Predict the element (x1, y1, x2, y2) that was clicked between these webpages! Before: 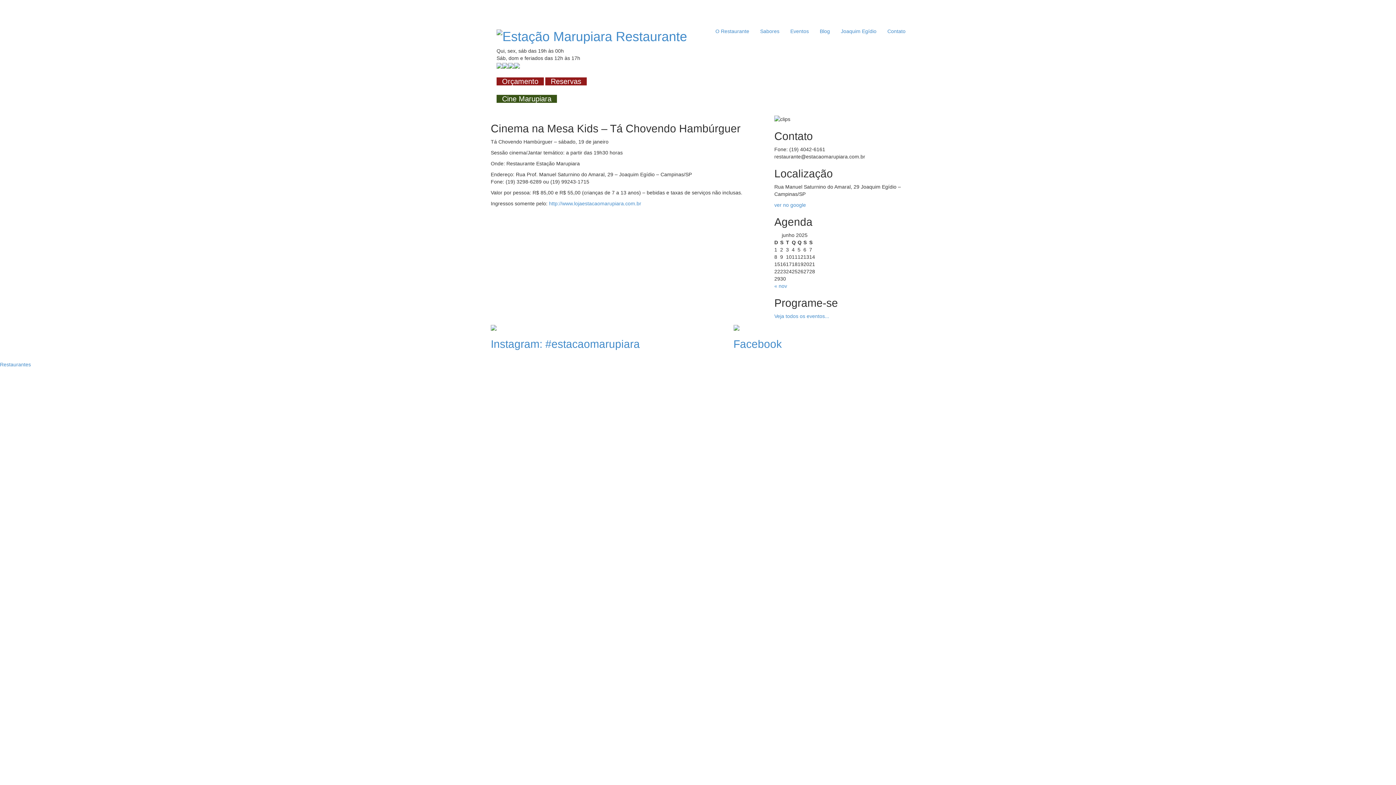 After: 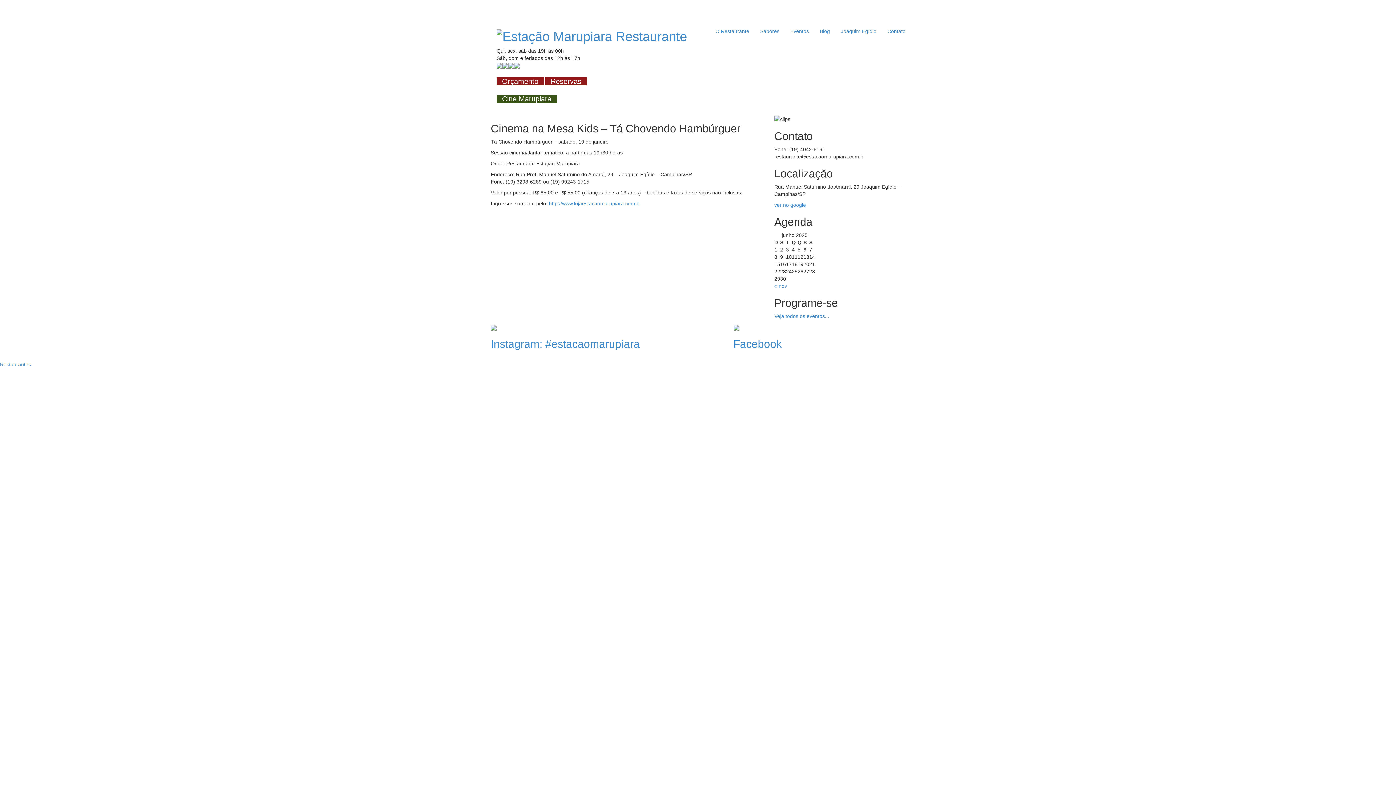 Action: bbox: (514, 62, 520, 68)